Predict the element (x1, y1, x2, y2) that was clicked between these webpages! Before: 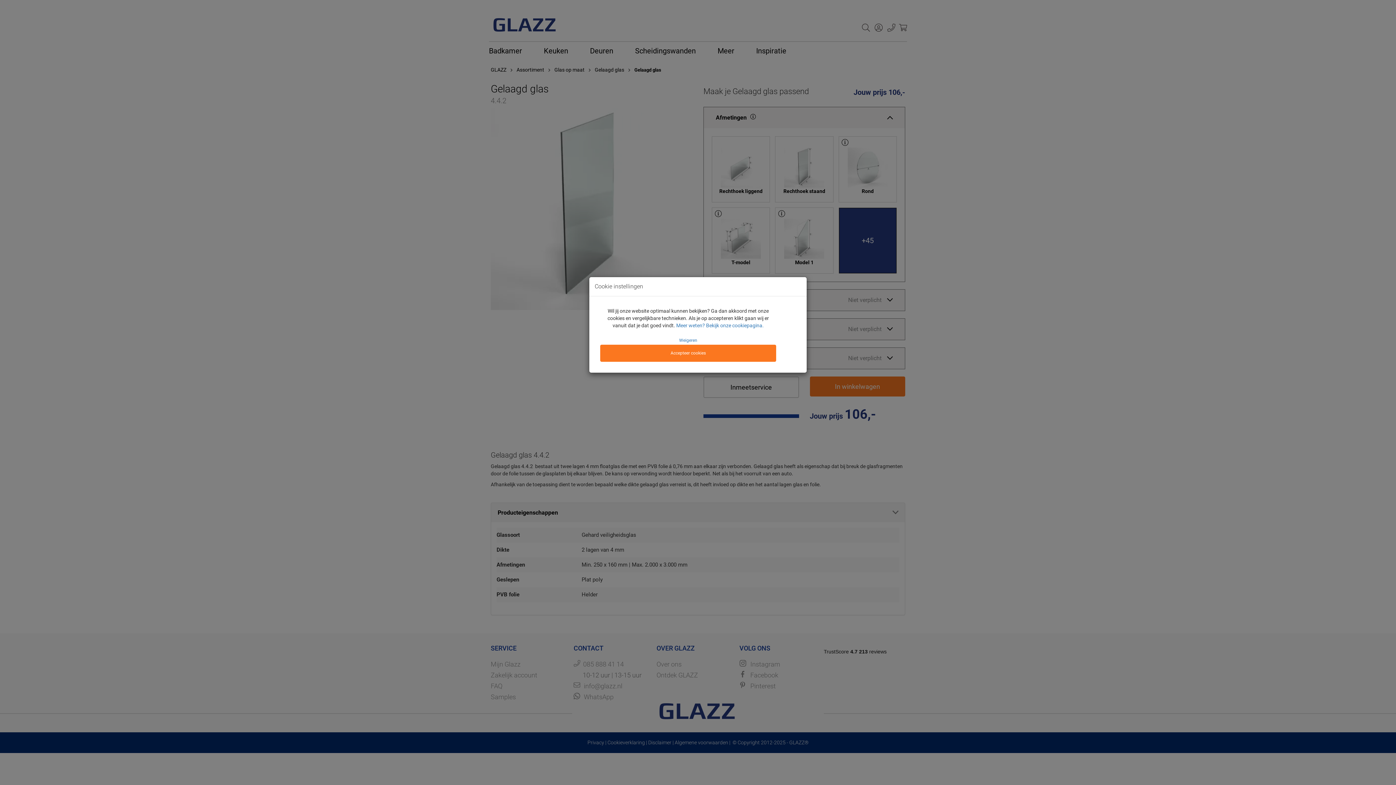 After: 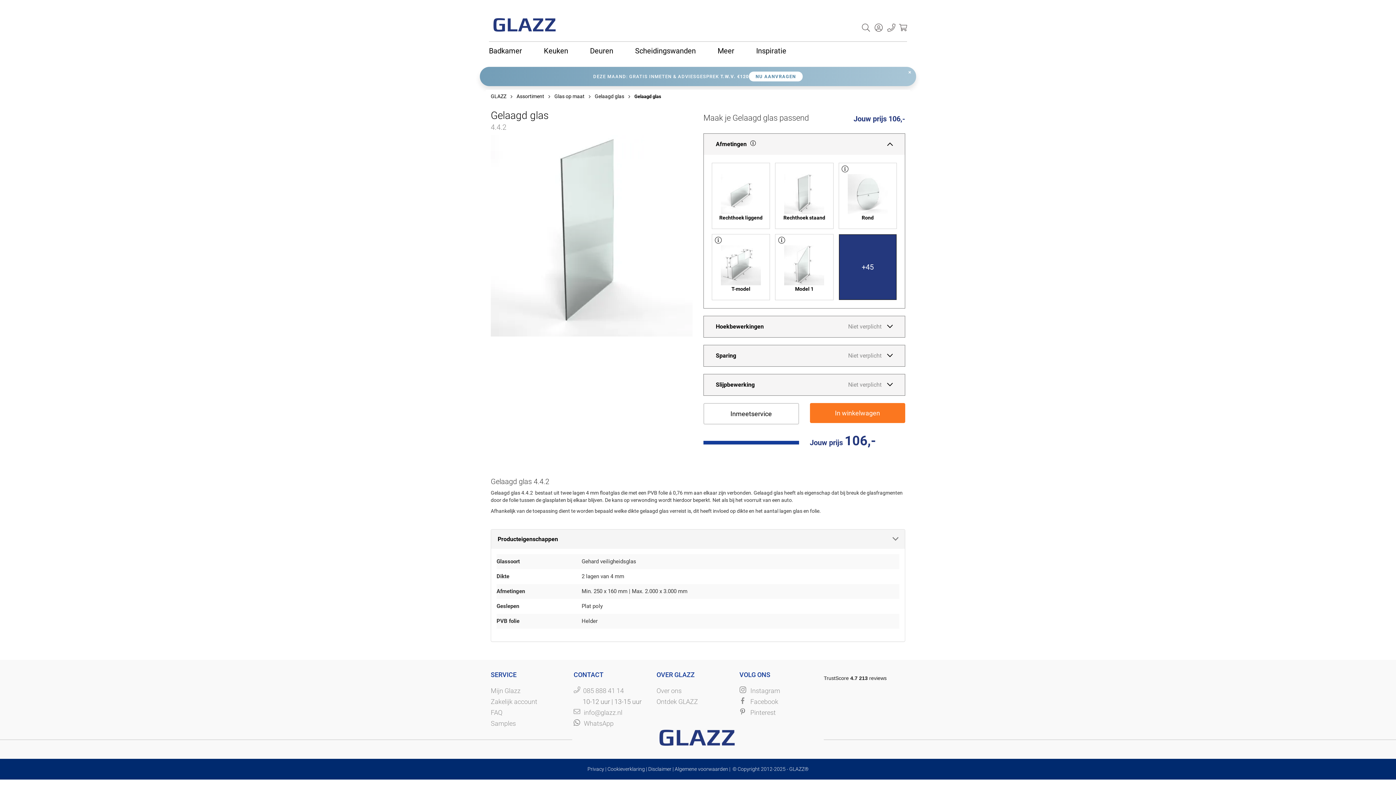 Action: bbox: (676, 336, 700, 344) label: Weigeren